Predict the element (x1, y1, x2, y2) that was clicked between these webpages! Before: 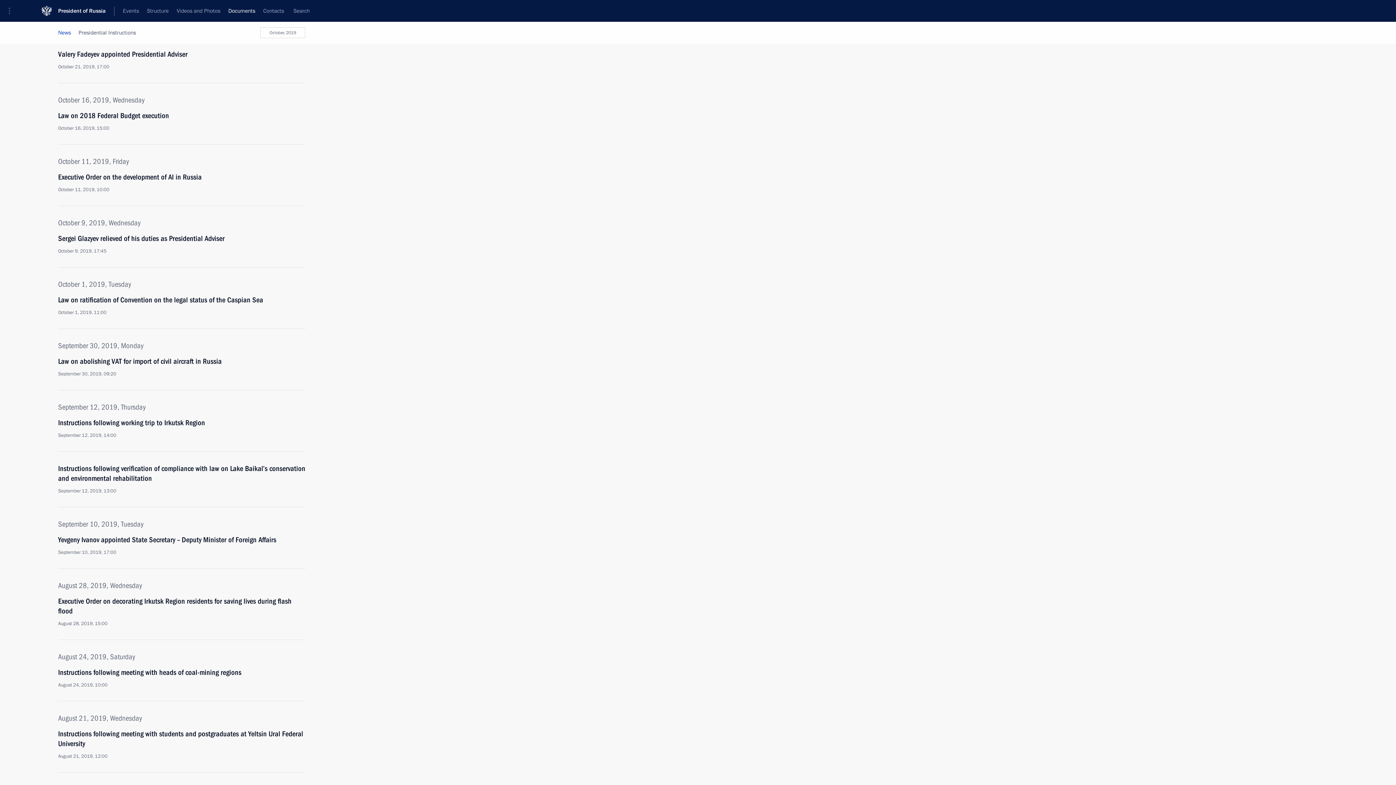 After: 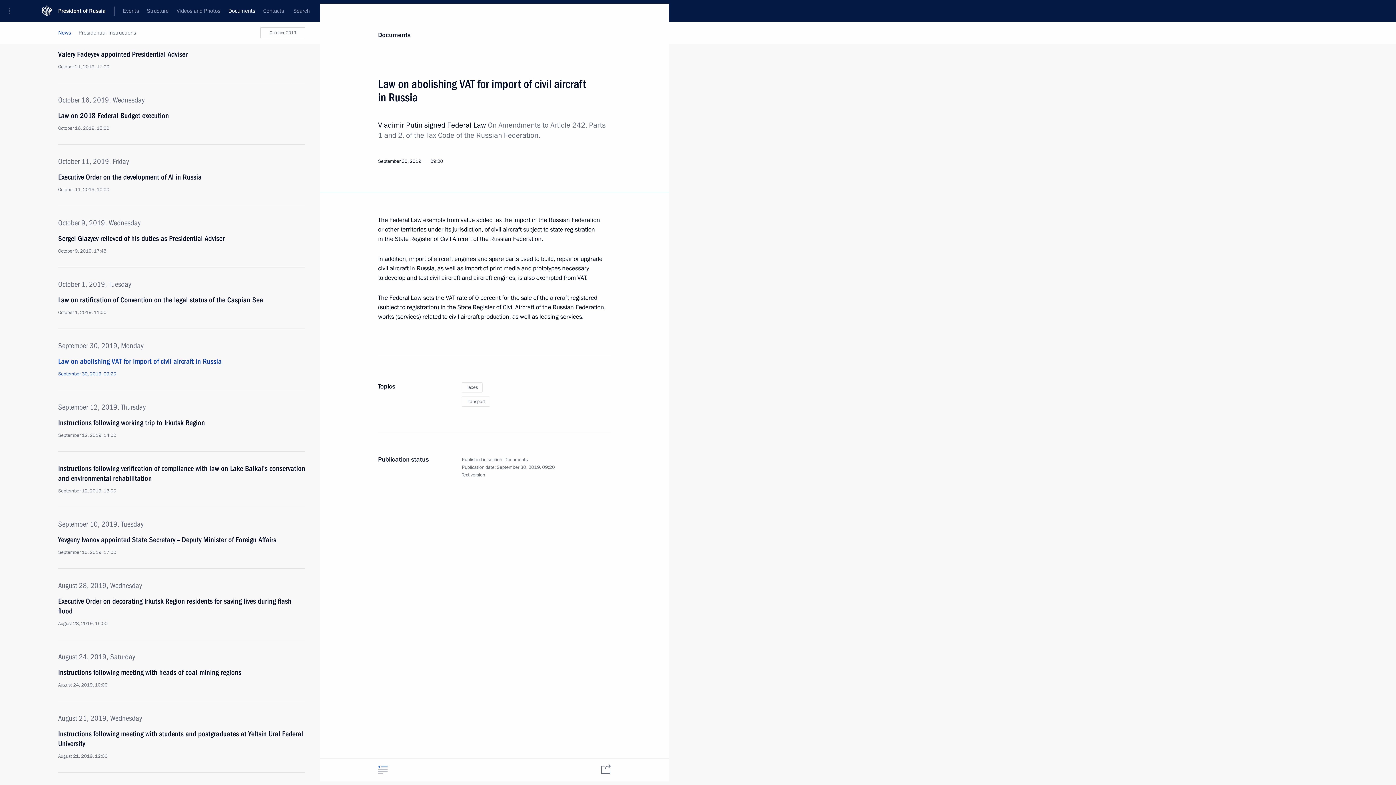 Action: bbox: (58, 356, 305, 377) label: Law on abolishing VAT for import of civil aircraft in Russia
September 30, 2019, 09:20